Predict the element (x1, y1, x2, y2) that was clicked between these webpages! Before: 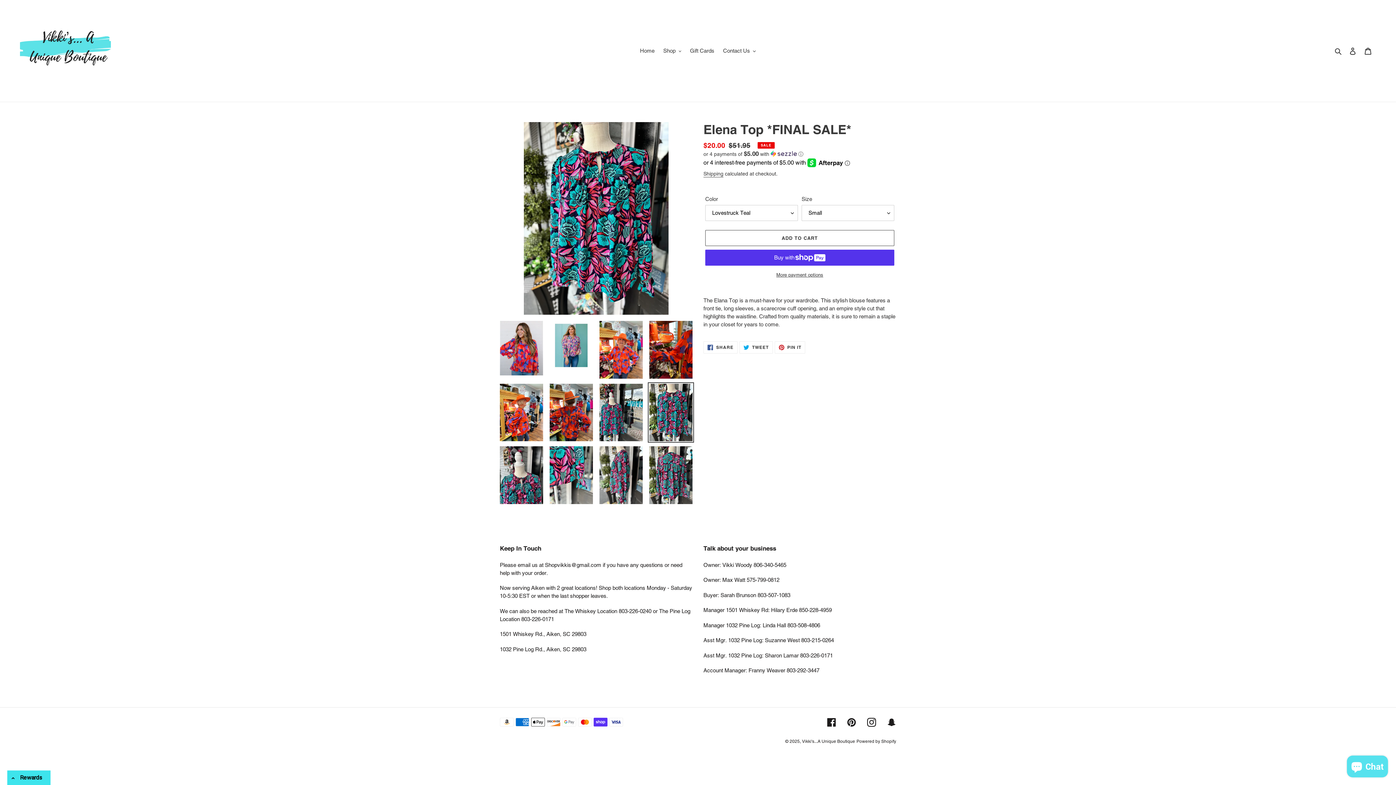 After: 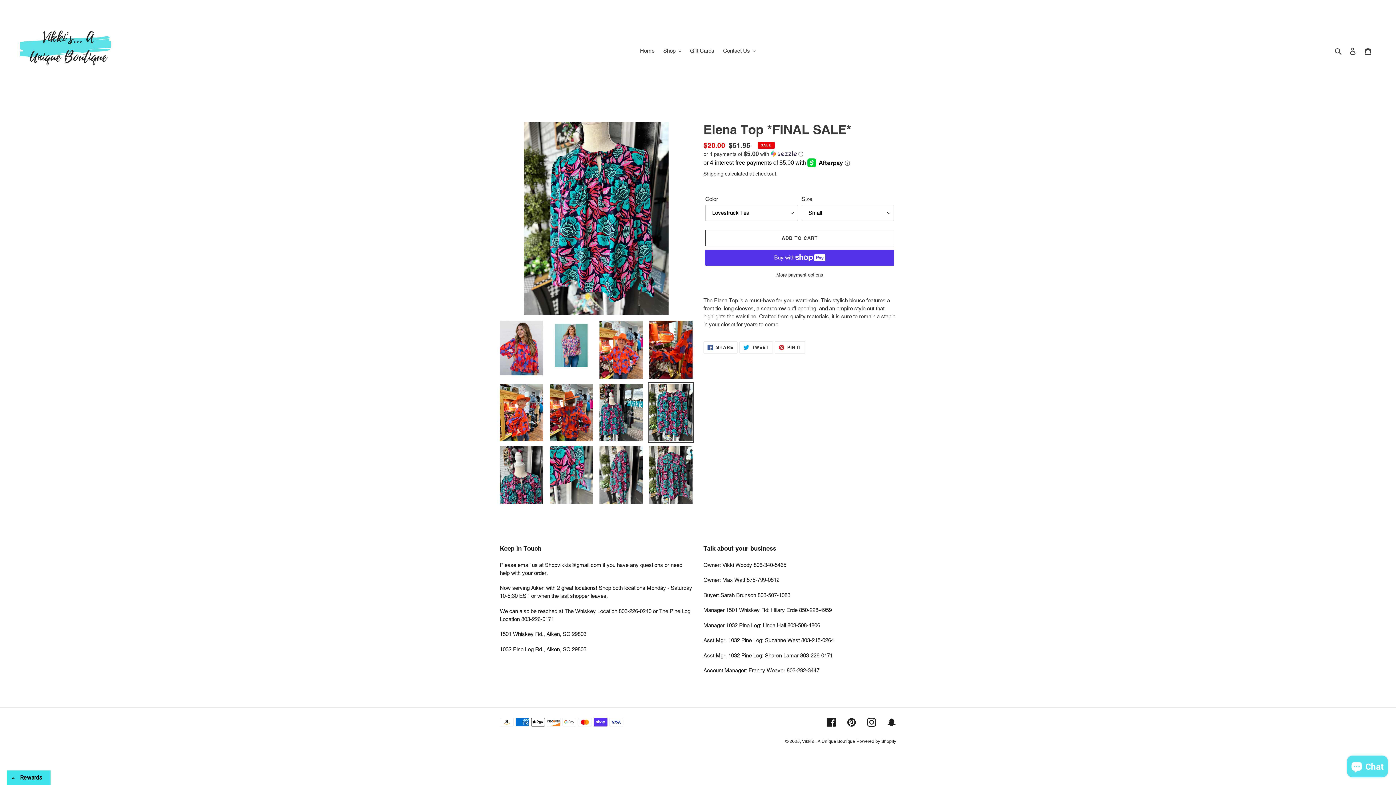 Action: bbox: (648, 382, 694, 443)